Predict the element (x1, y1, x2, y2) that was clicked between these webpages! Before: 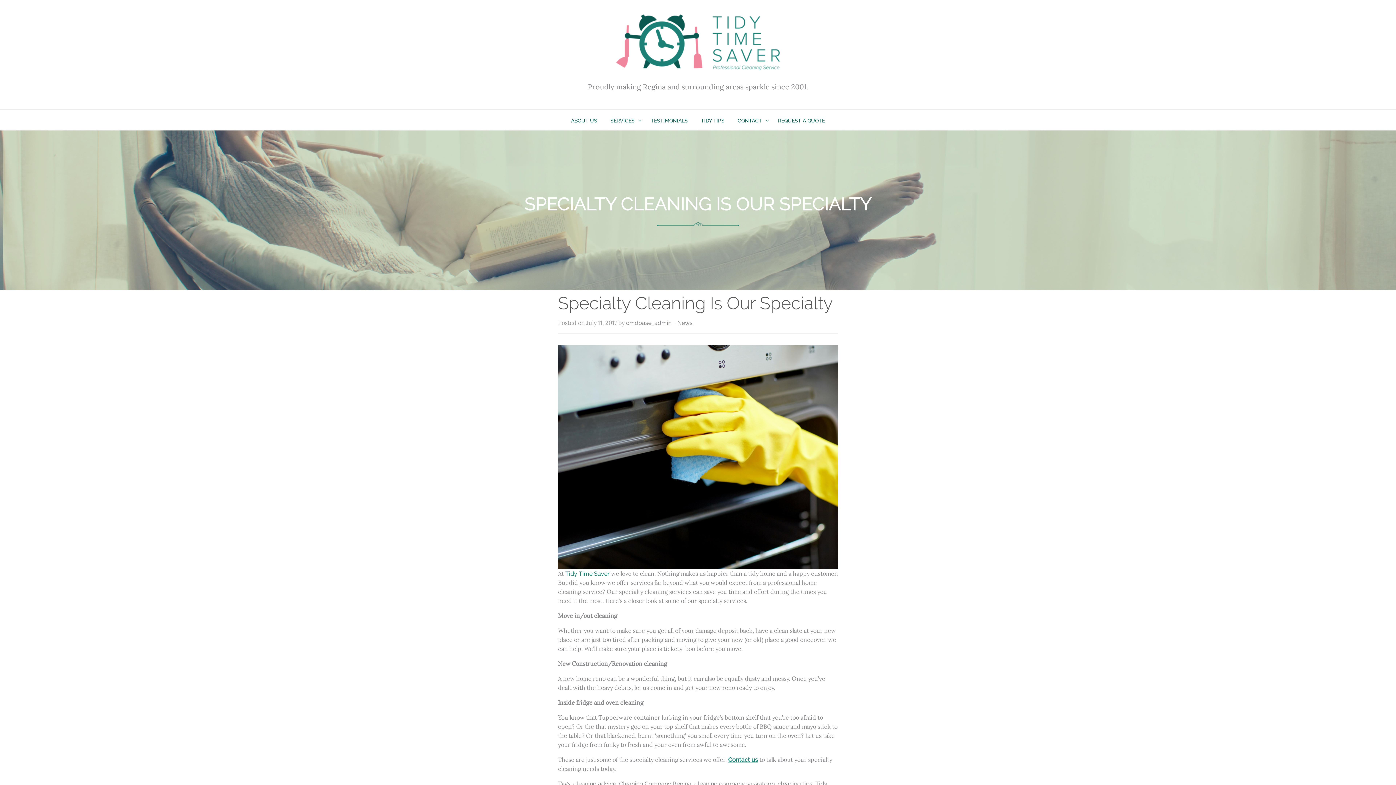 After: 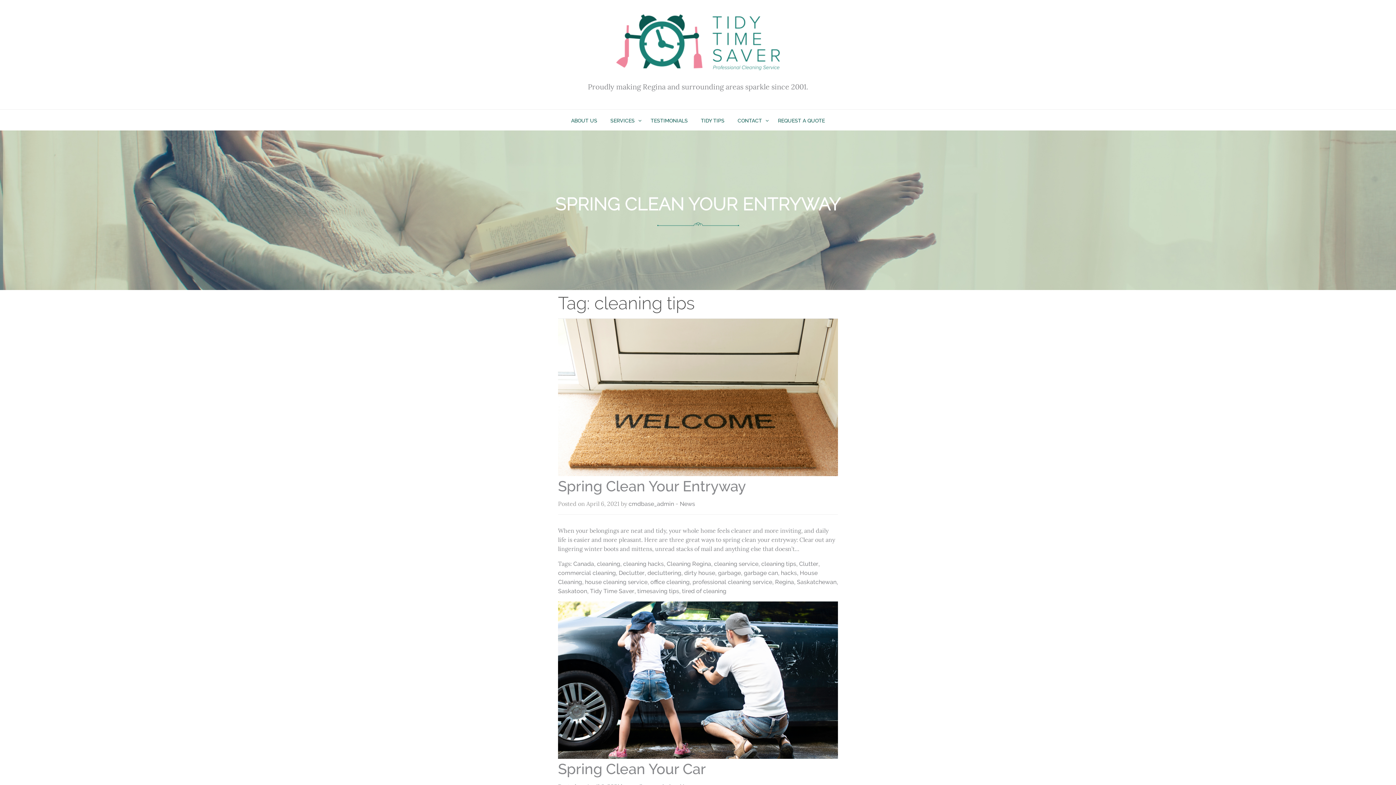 Action: label: cleaning tips bbox: (777, 780, 812, 787)